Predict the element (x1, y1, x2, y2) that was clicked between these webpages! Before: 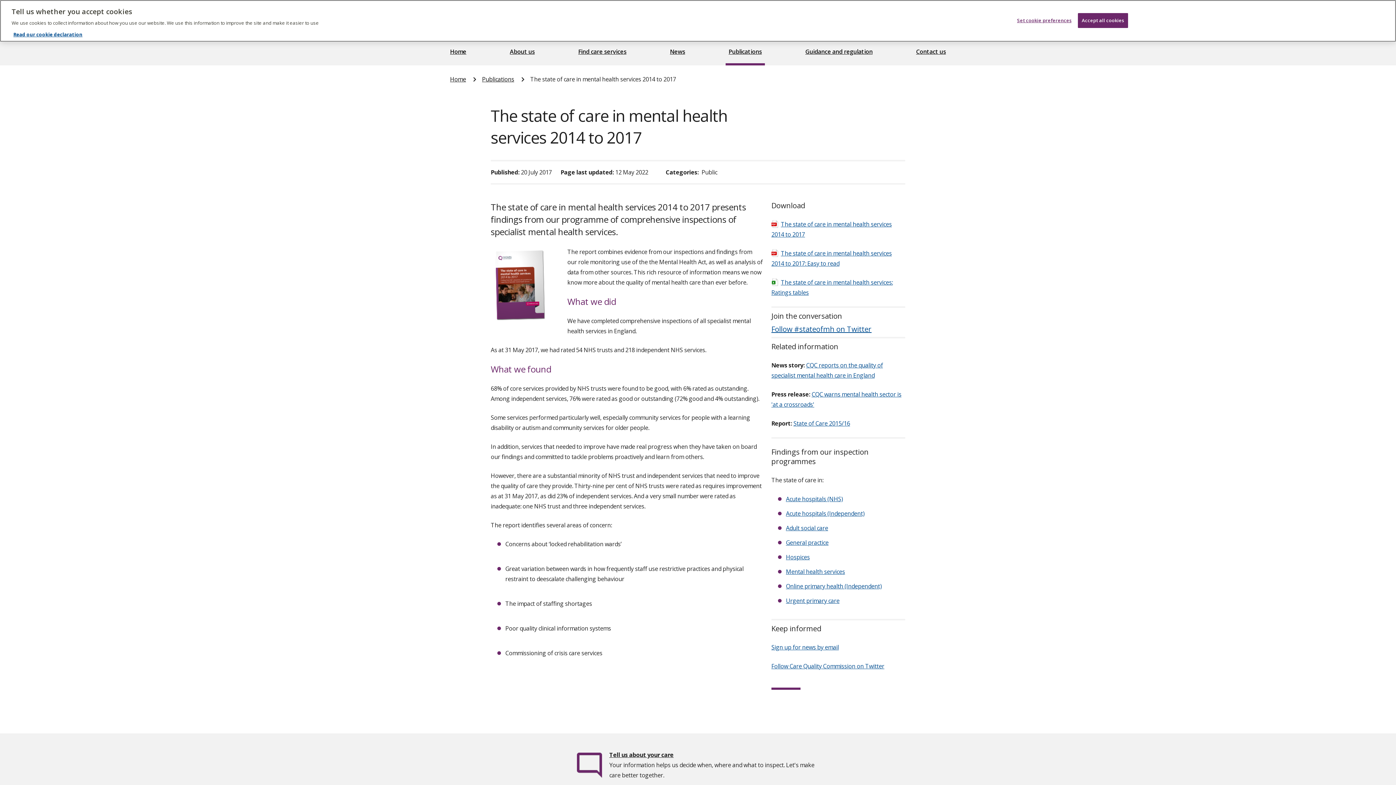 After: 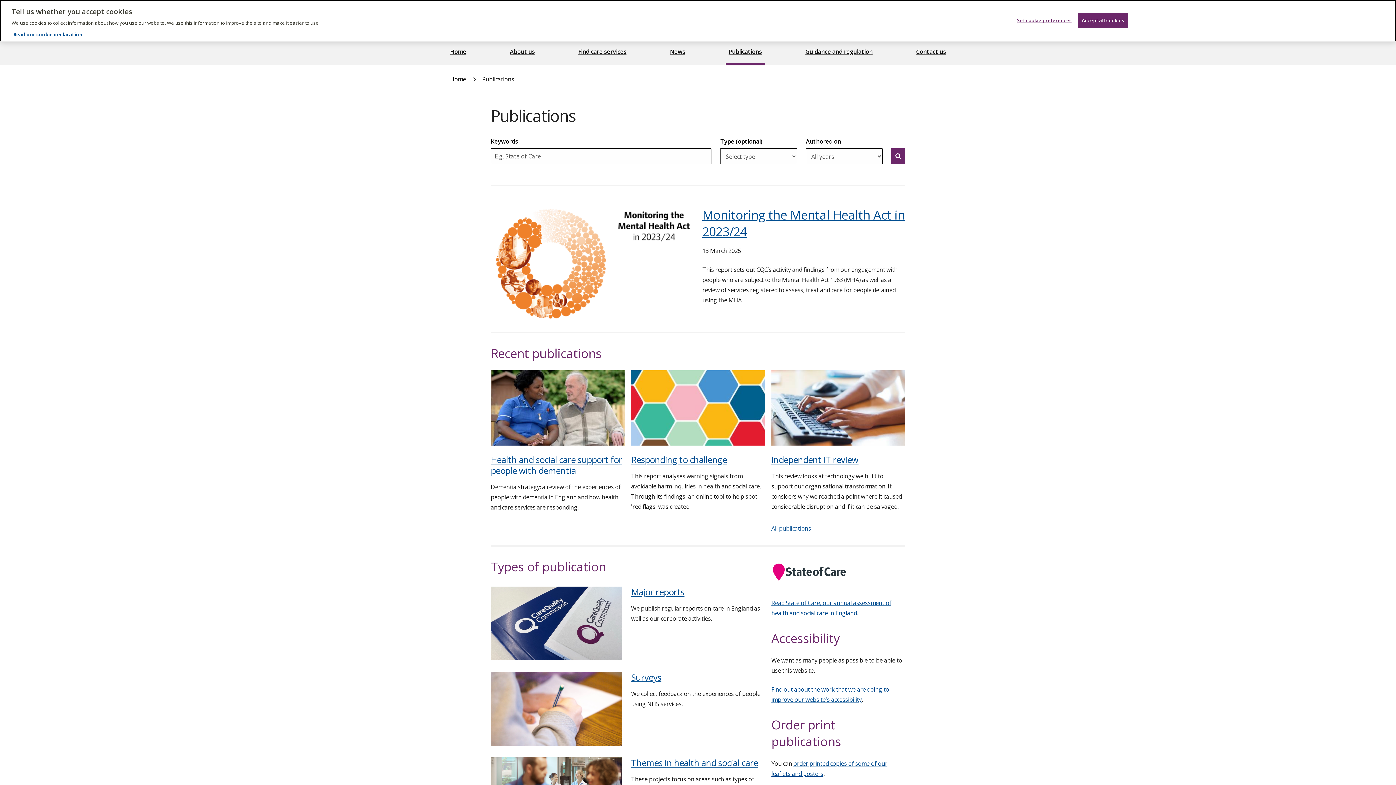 Action: bbox: (725, 39, 764, 65) label: Publications